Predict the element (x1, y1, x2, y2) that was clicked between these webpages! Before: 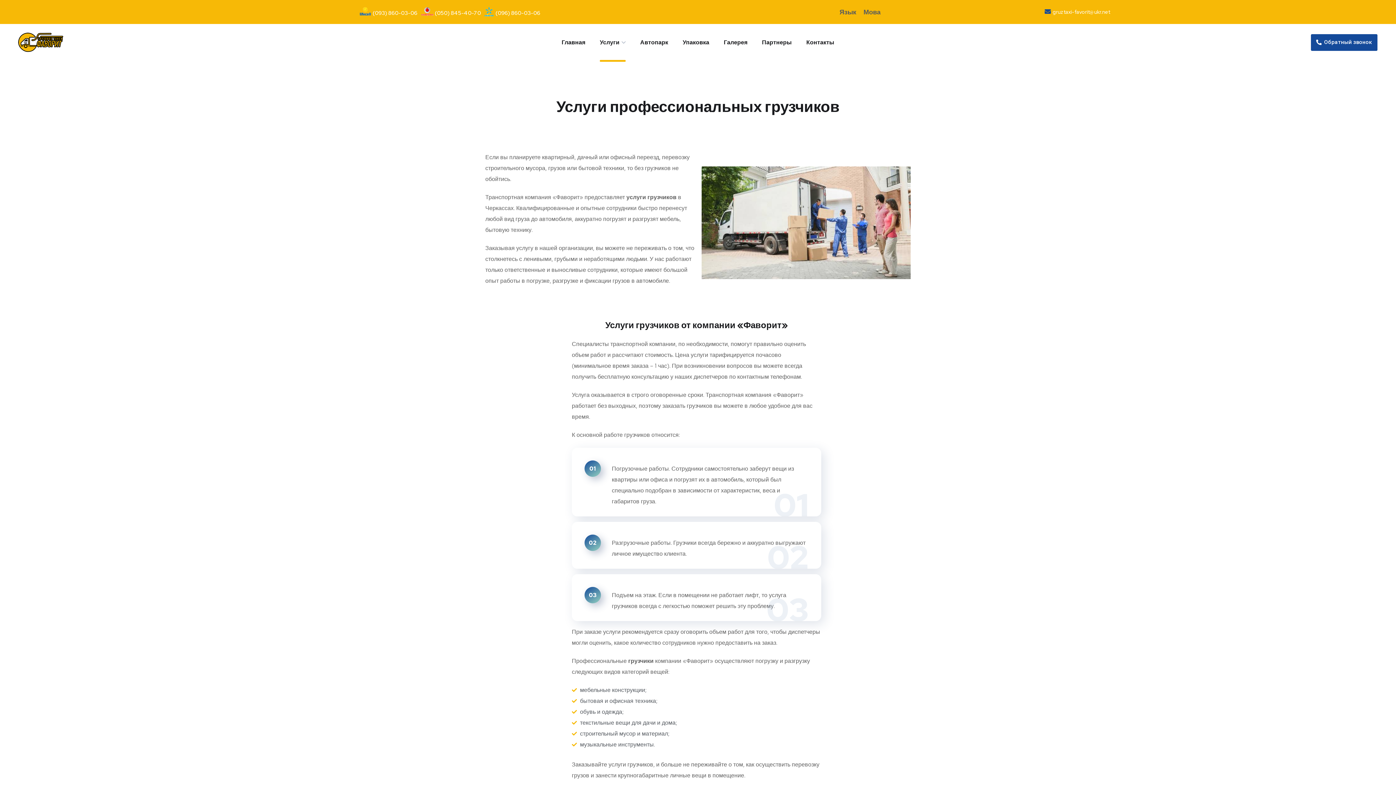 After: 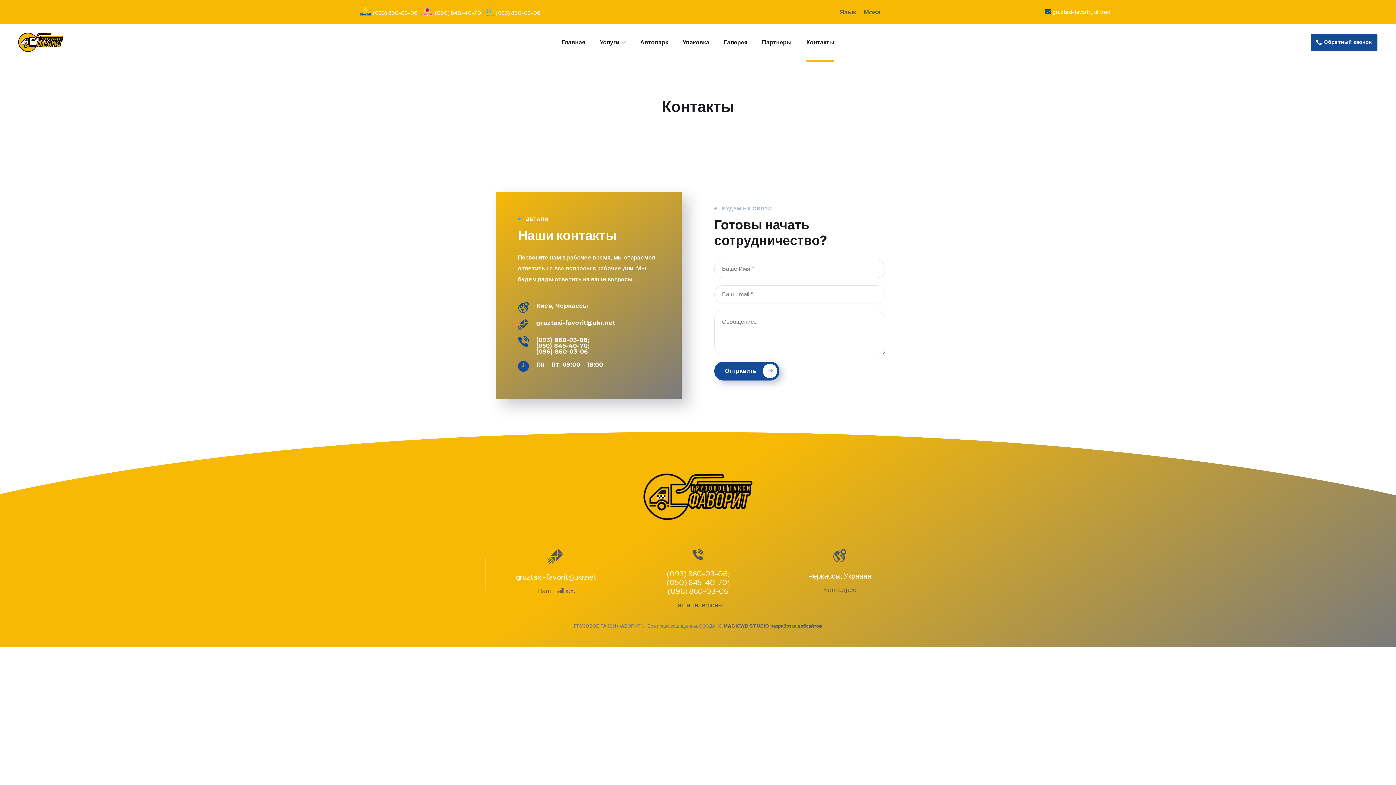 Action: bbox: (806, 30, 834, 54) label: Контакты